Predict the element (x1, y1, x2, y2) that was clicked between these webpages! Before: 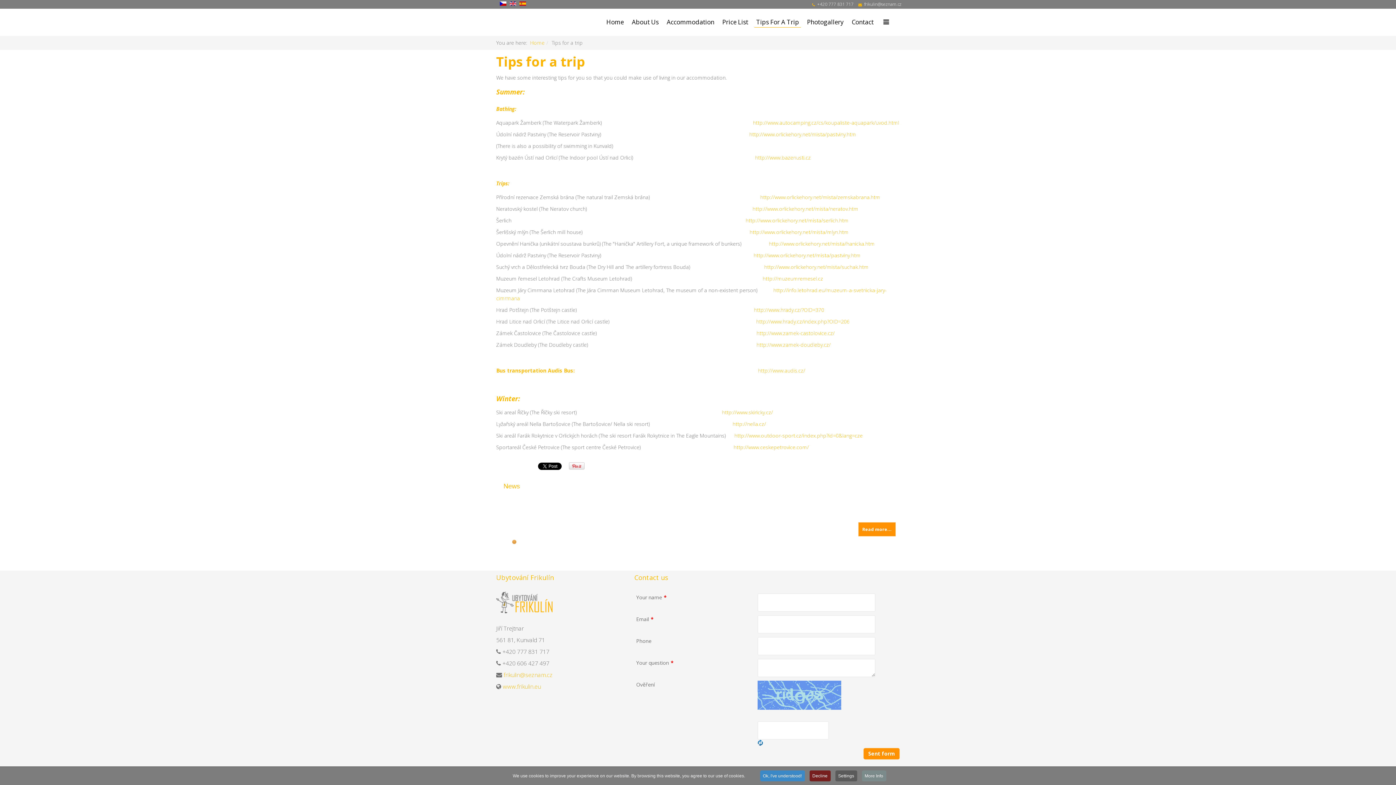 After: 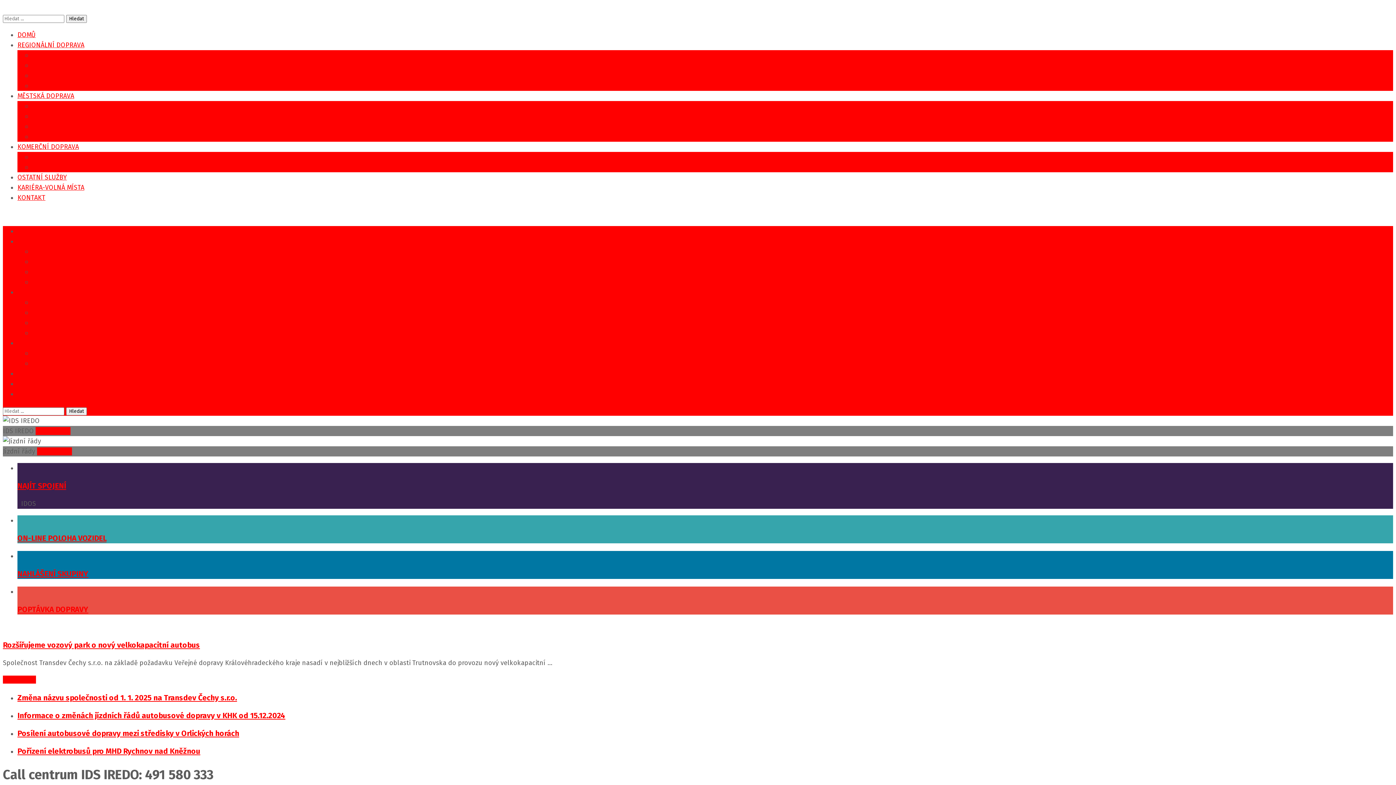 Action: bbox: (758, 367, 817, 374) label: http://www.audis.cz/        